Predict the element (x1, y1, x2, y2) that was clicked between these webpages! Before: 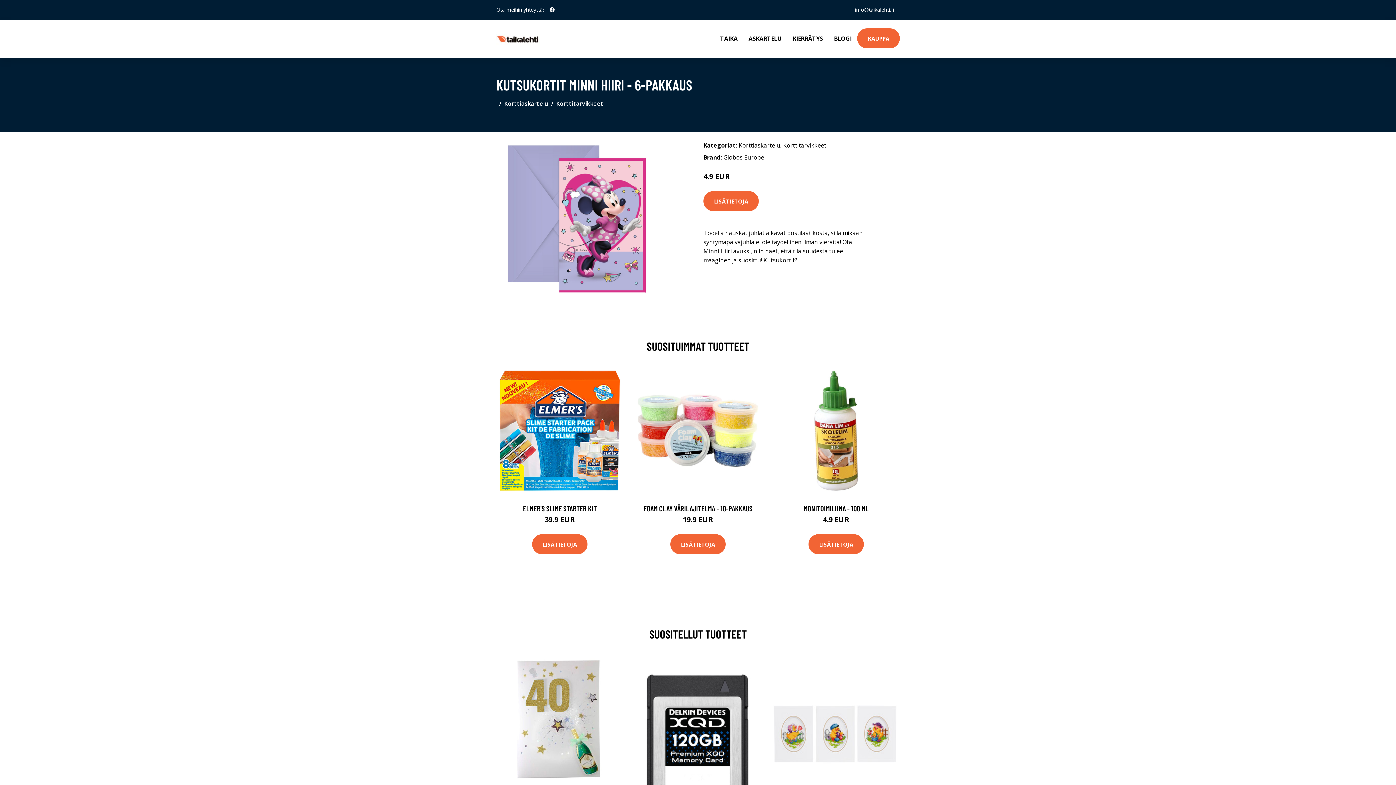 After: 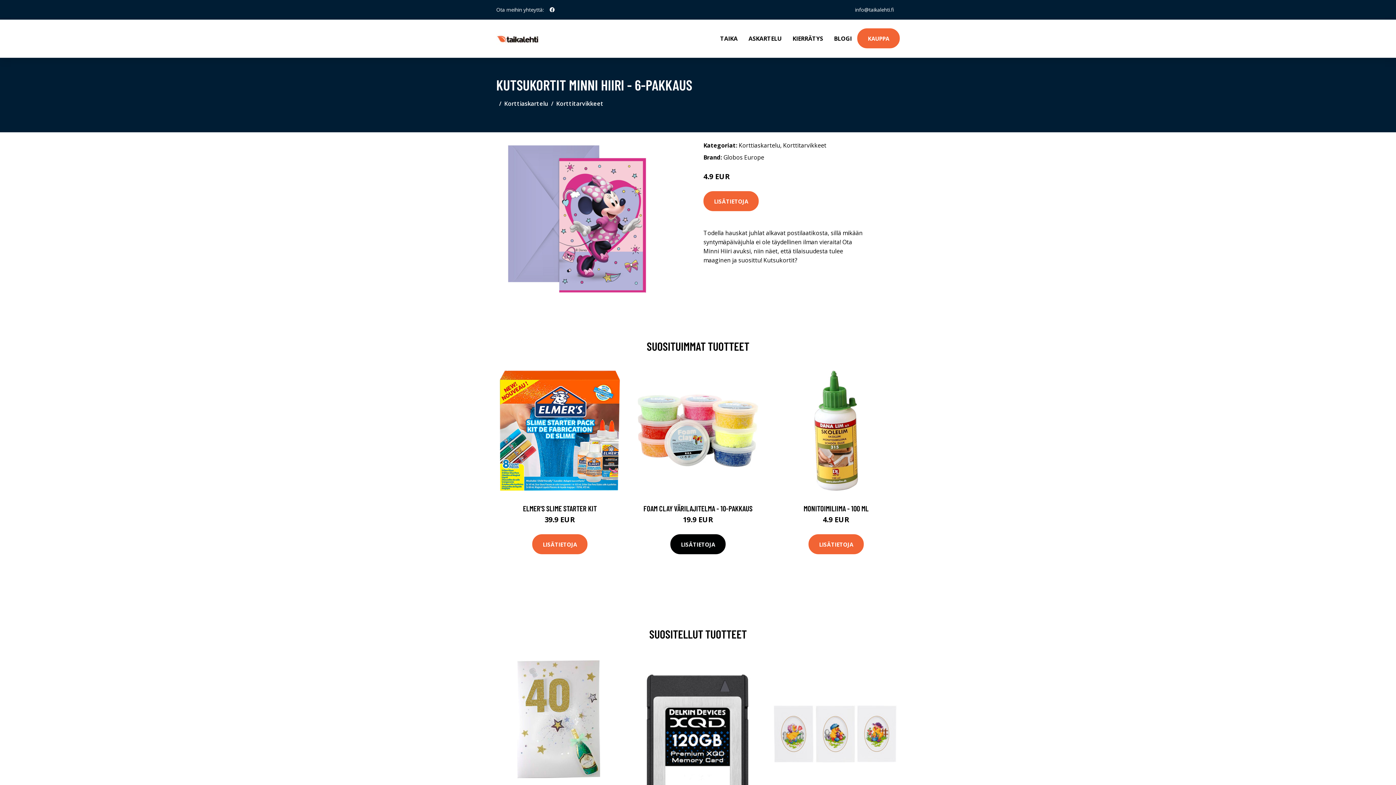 Action: label: LISÄTIETOJA bbox: (670, 534, 725, 554)